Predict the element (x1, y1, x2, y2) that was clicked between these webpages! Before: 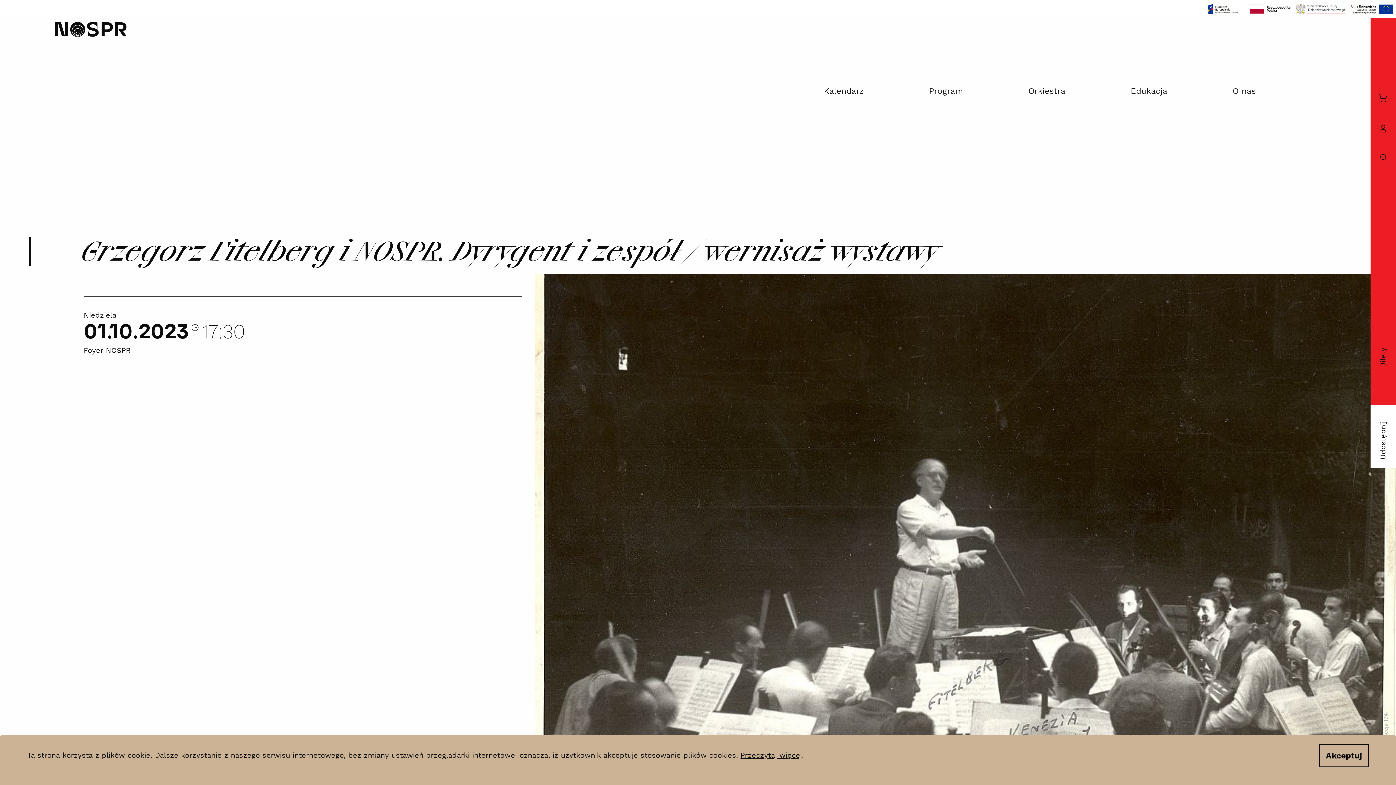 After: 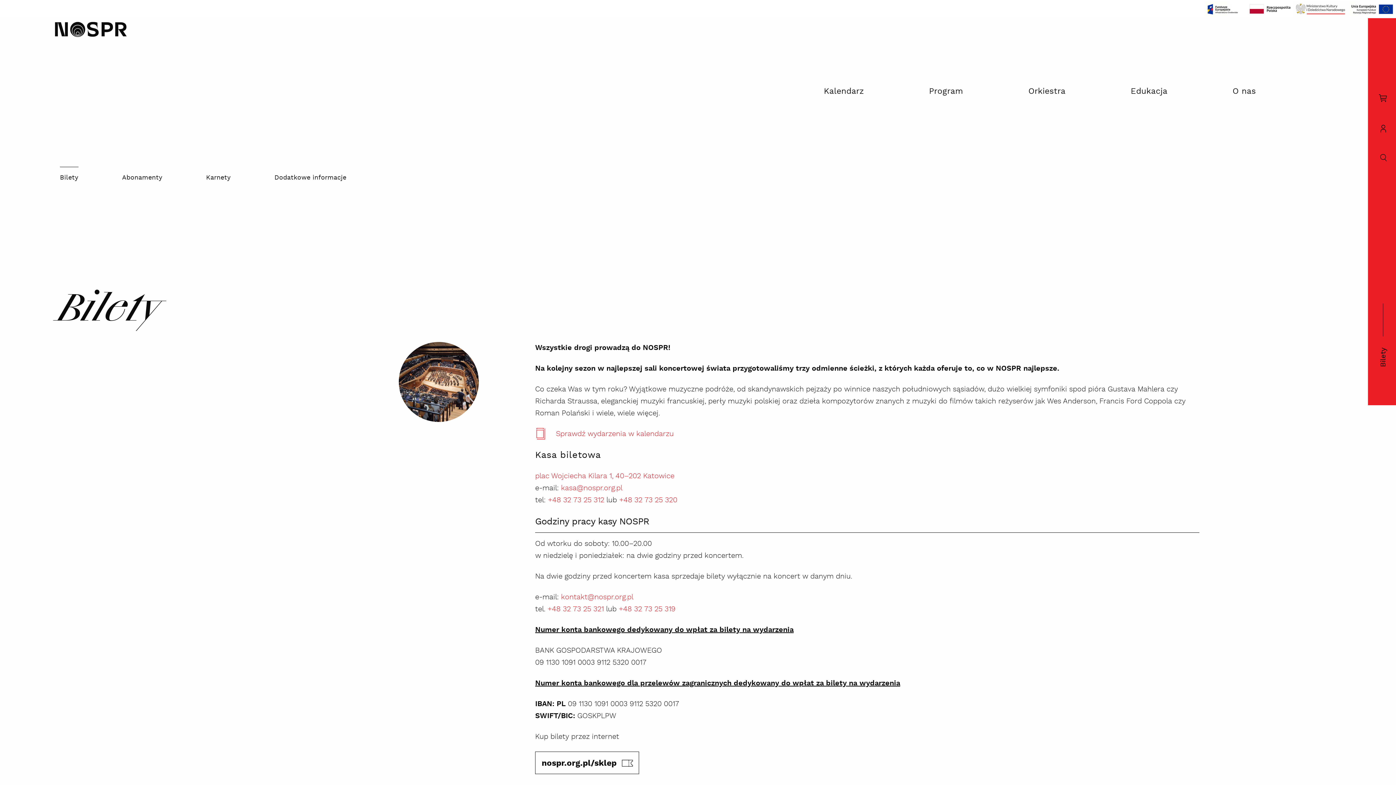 Action: bbox: (1356, 336, 1410, 378) label: Bilety